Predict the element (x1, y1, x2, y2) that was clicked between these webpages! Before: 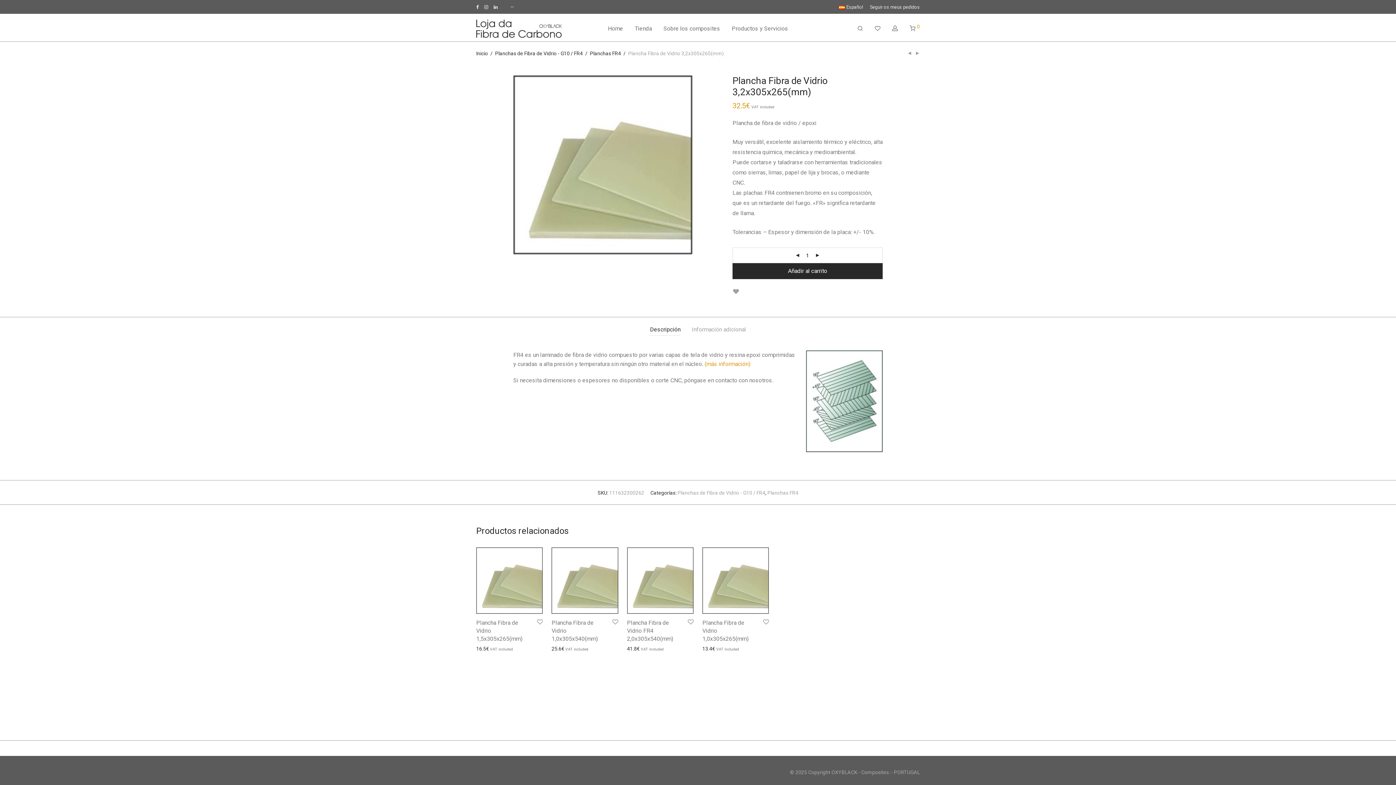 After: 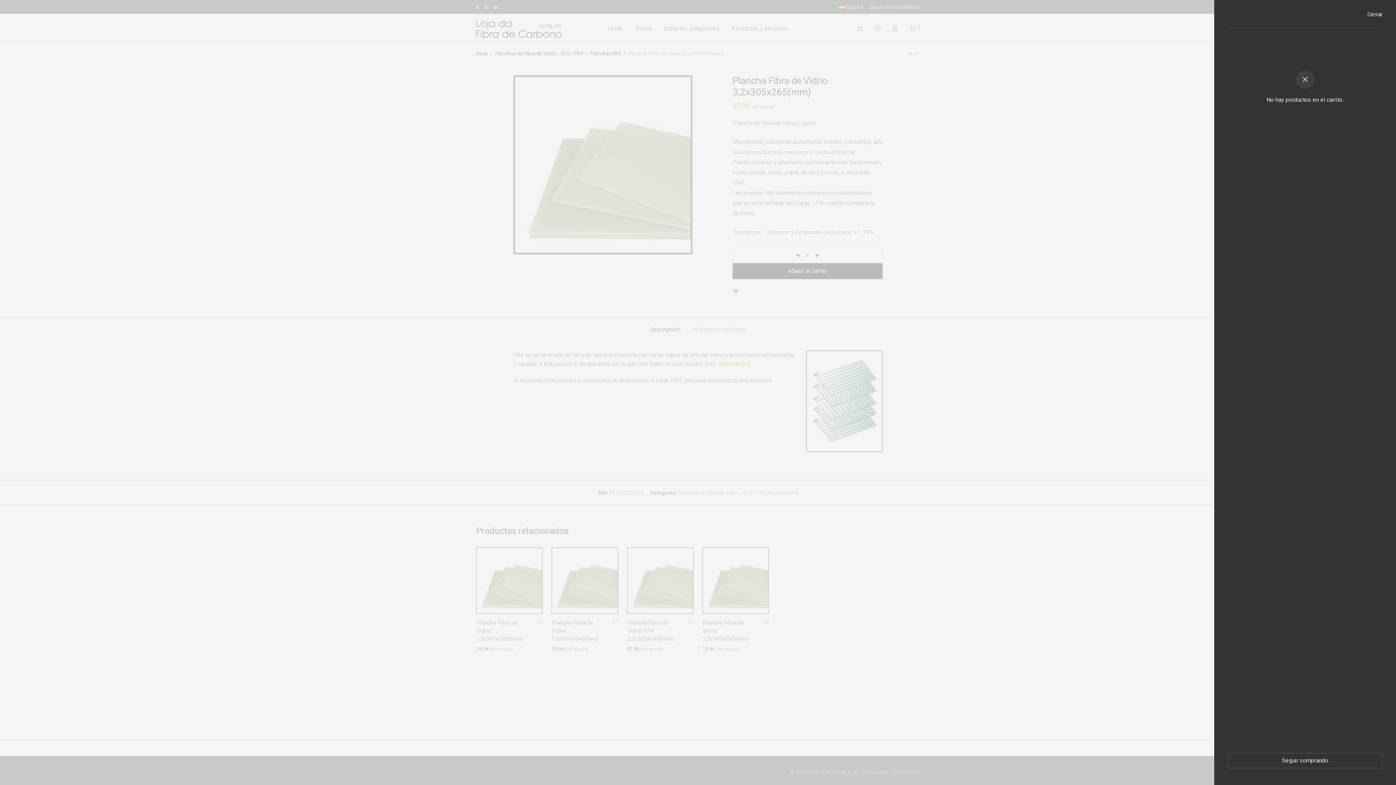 Action: label:  0 bbox: (904, 19, 925, 37)